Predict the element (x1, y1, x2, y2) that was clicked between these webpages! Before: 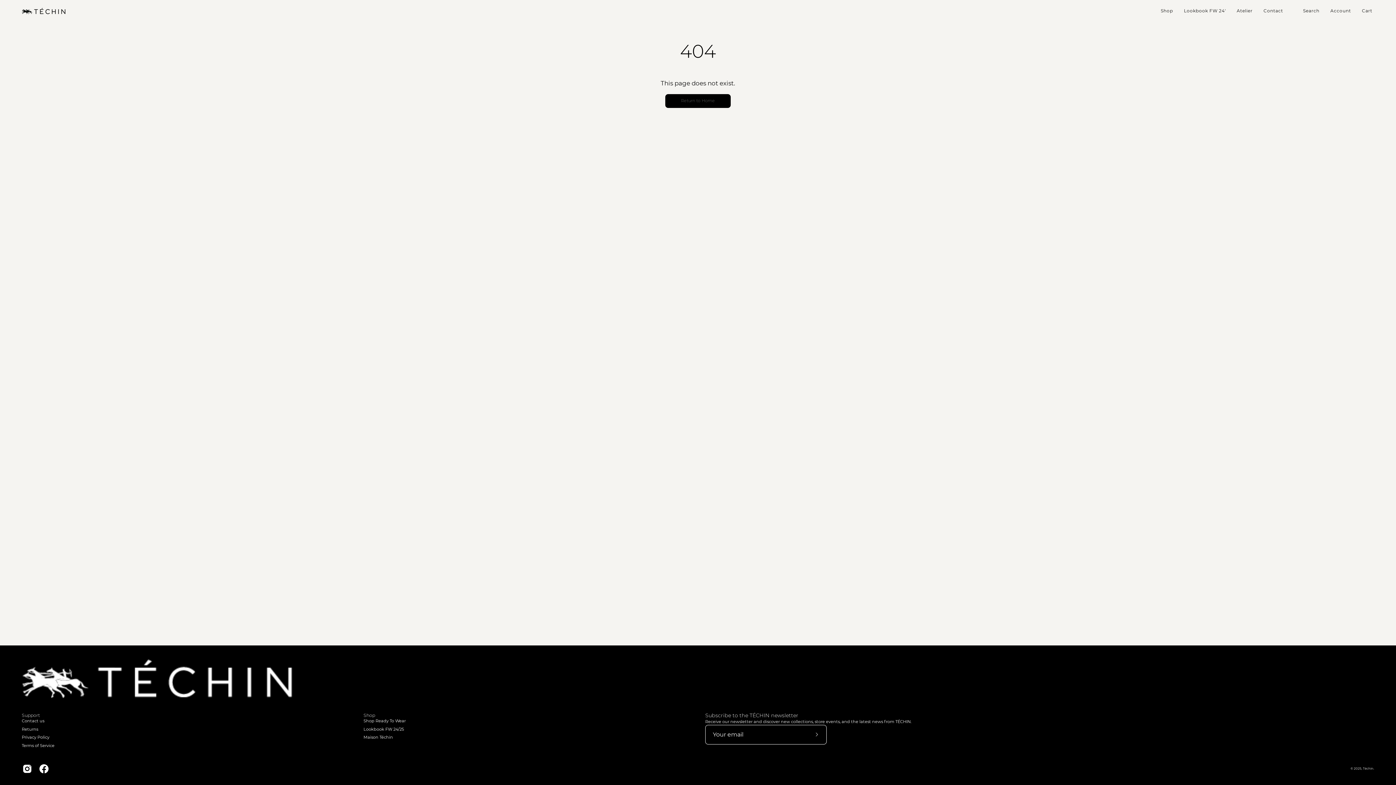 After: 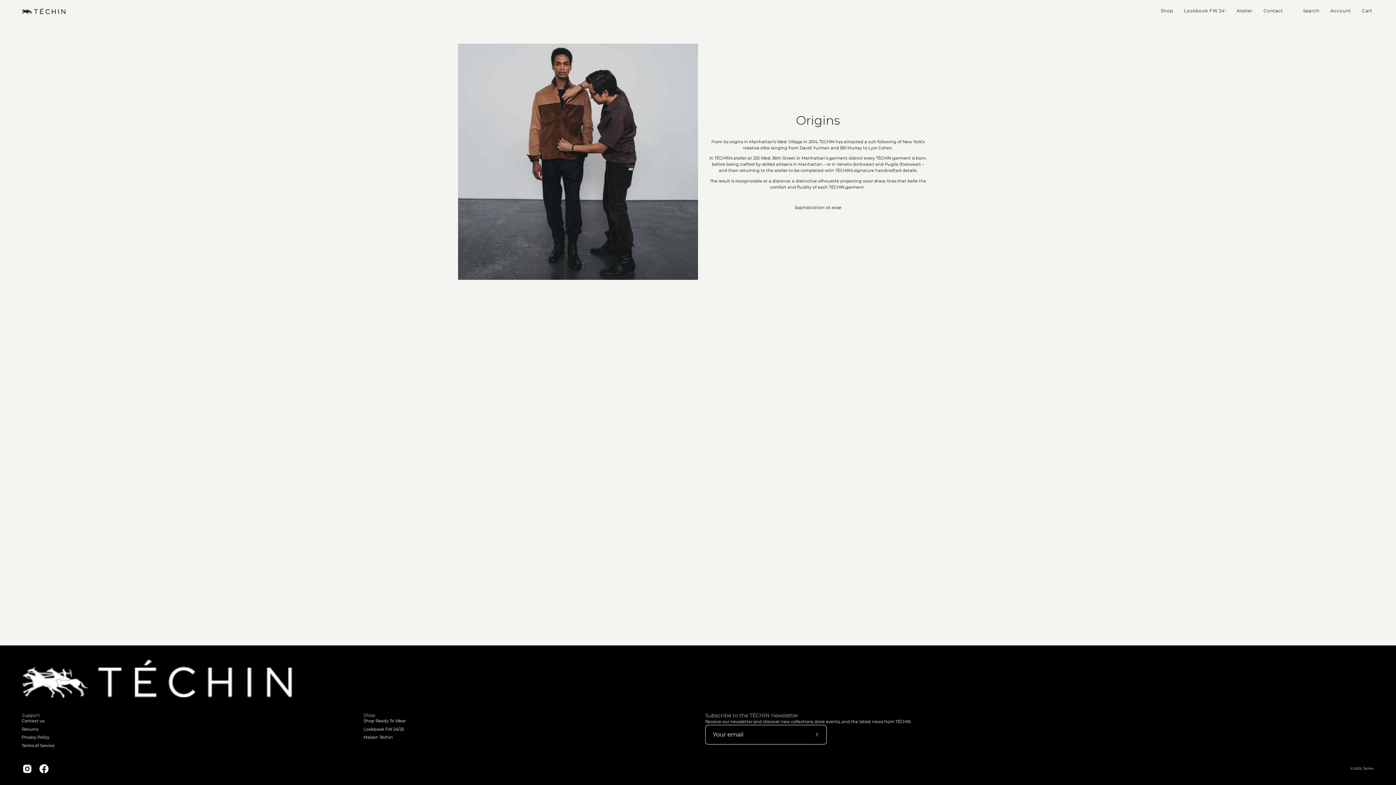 Action: bbox: (363, 735, 393, 740) label: Maison Téchin